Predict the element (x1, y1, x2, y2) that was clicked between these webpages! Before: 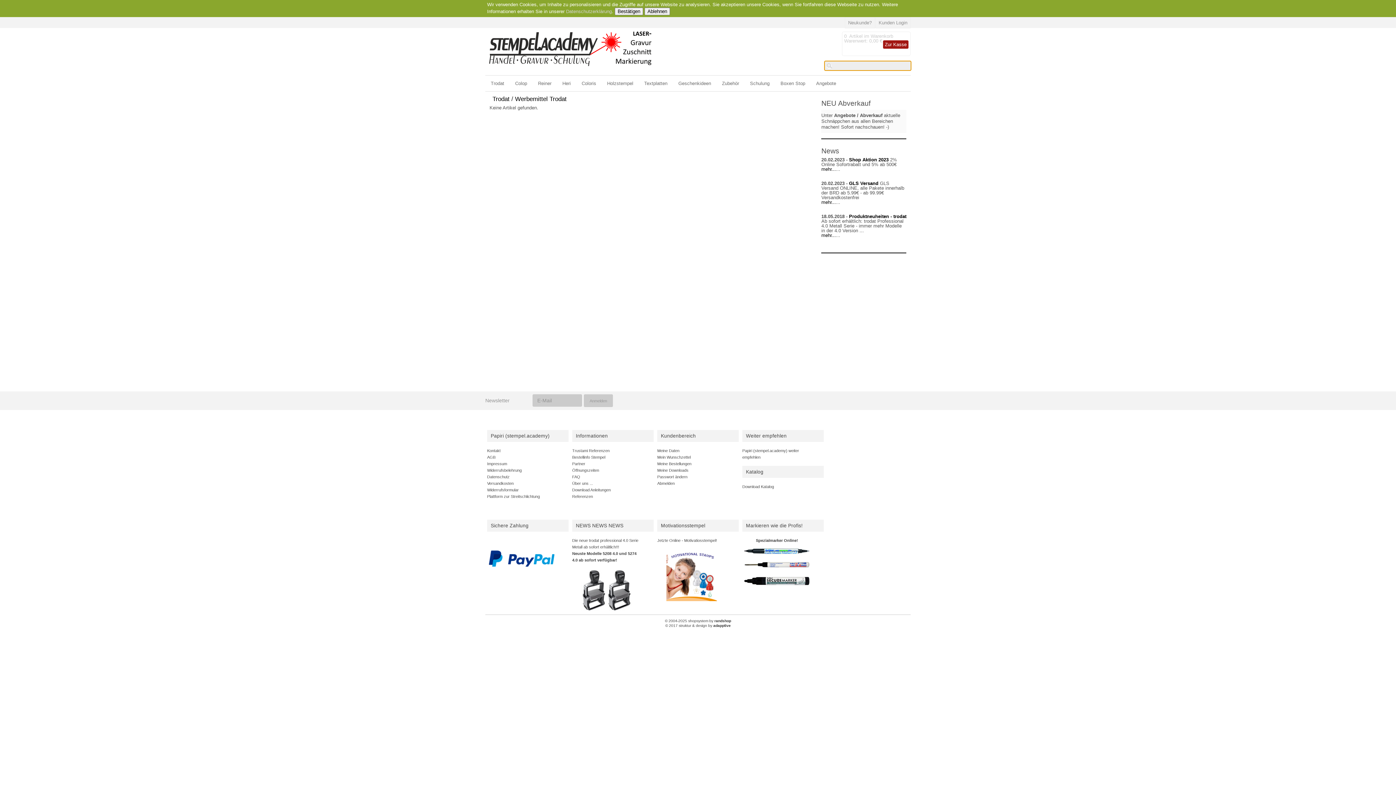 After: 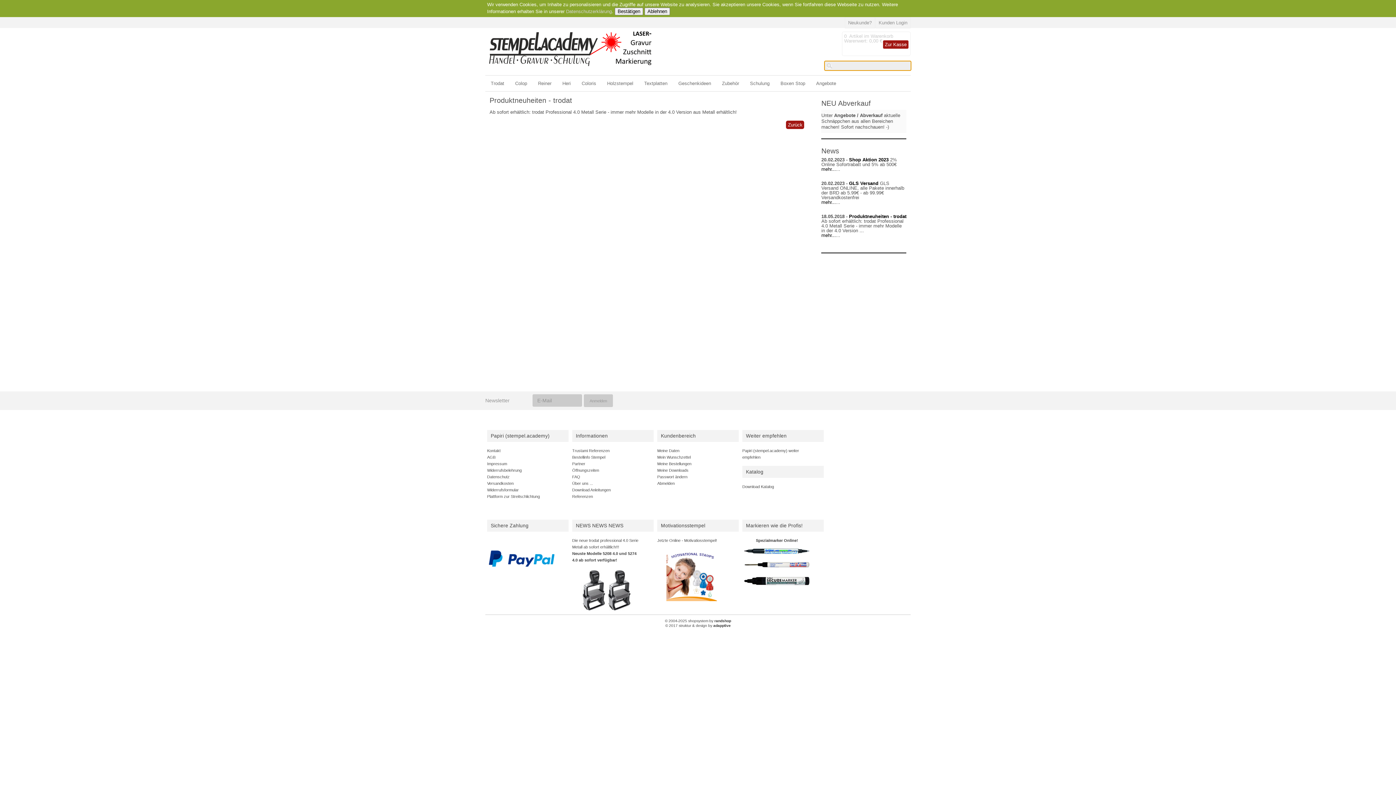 Action: label: mehr... bbox: (821, 232, 836, 238)